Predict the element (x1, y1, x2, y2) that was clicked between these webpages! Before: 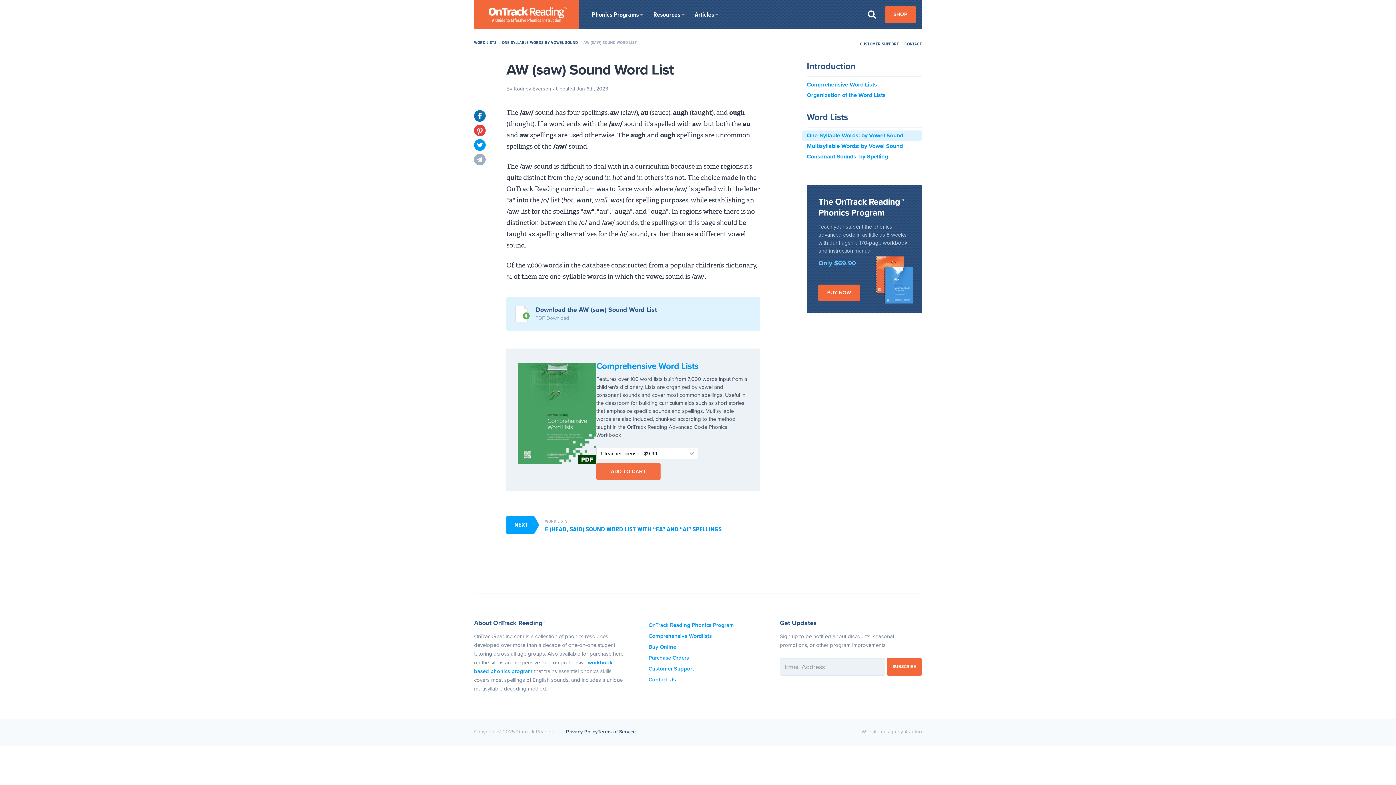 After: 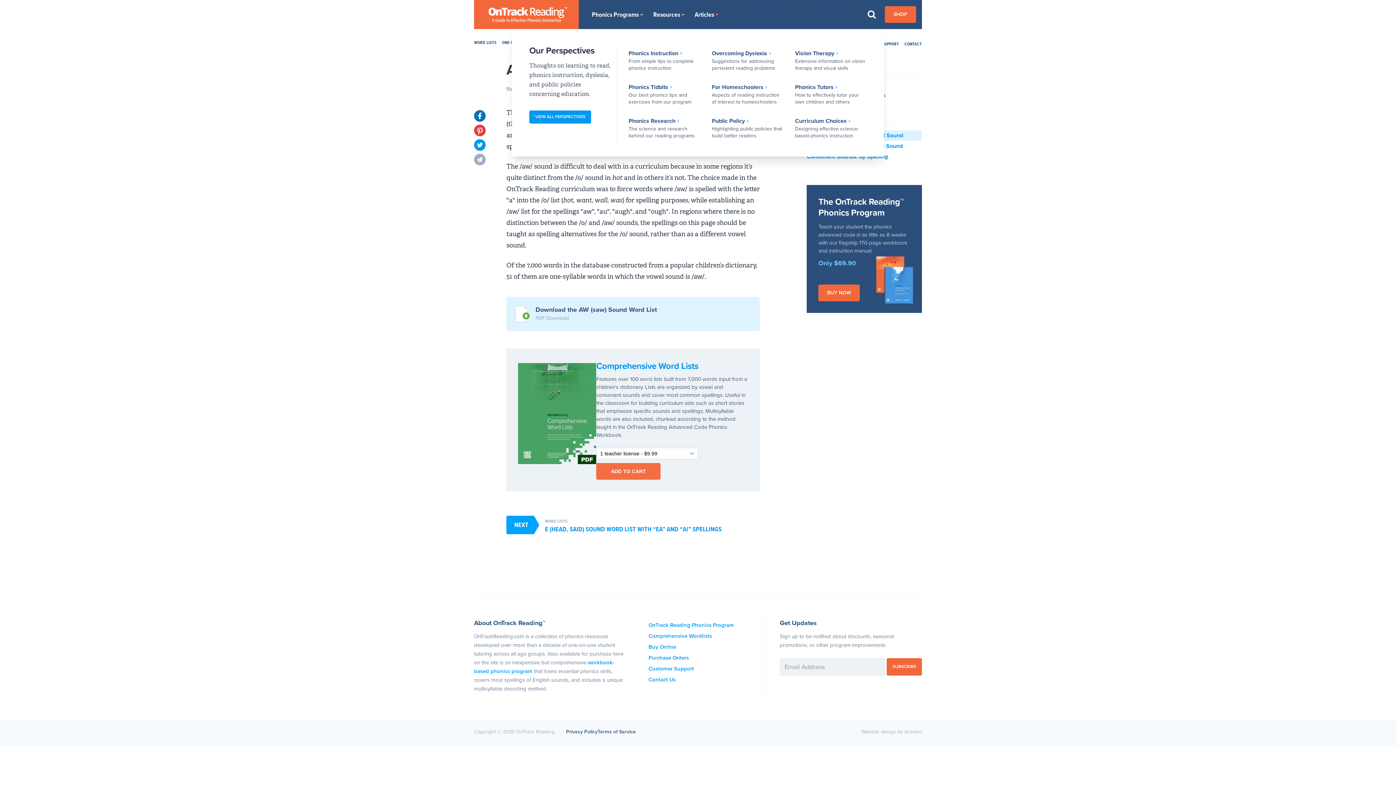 Action: bbox: (690, 0, 722, 29) label: Articles